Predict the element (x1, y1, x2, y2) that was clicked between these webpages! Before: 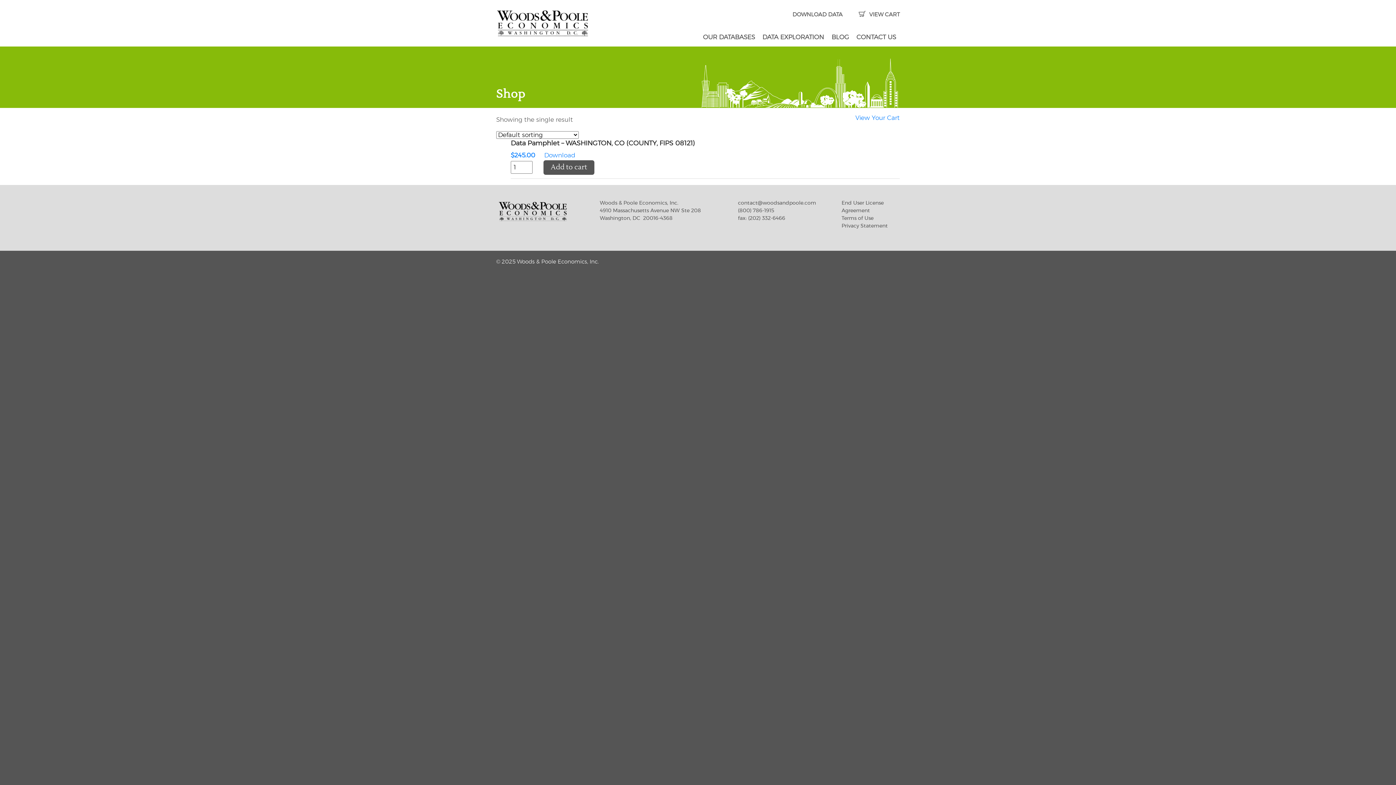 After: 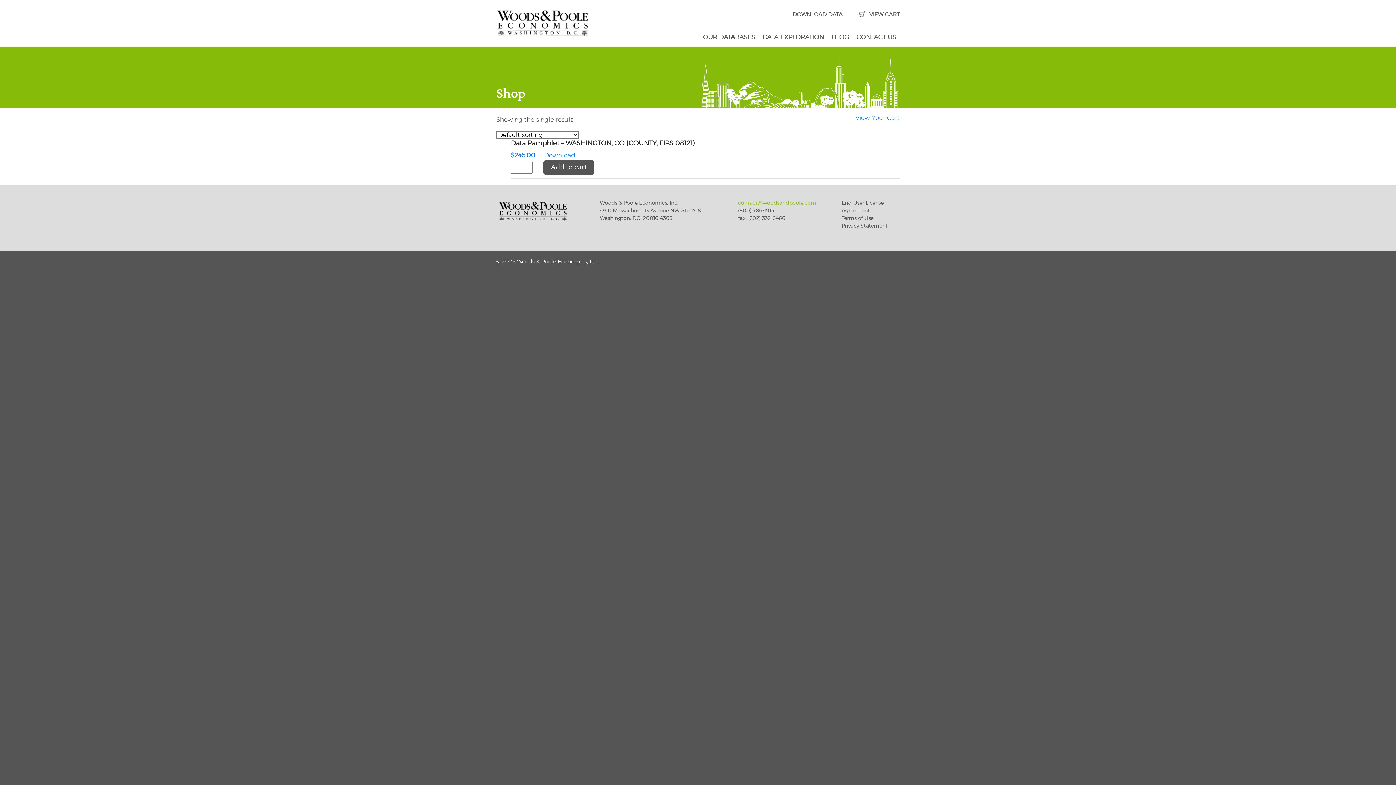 Action: label: contact@woodsandpoole.com bbox: (738, 200, 816, 205)